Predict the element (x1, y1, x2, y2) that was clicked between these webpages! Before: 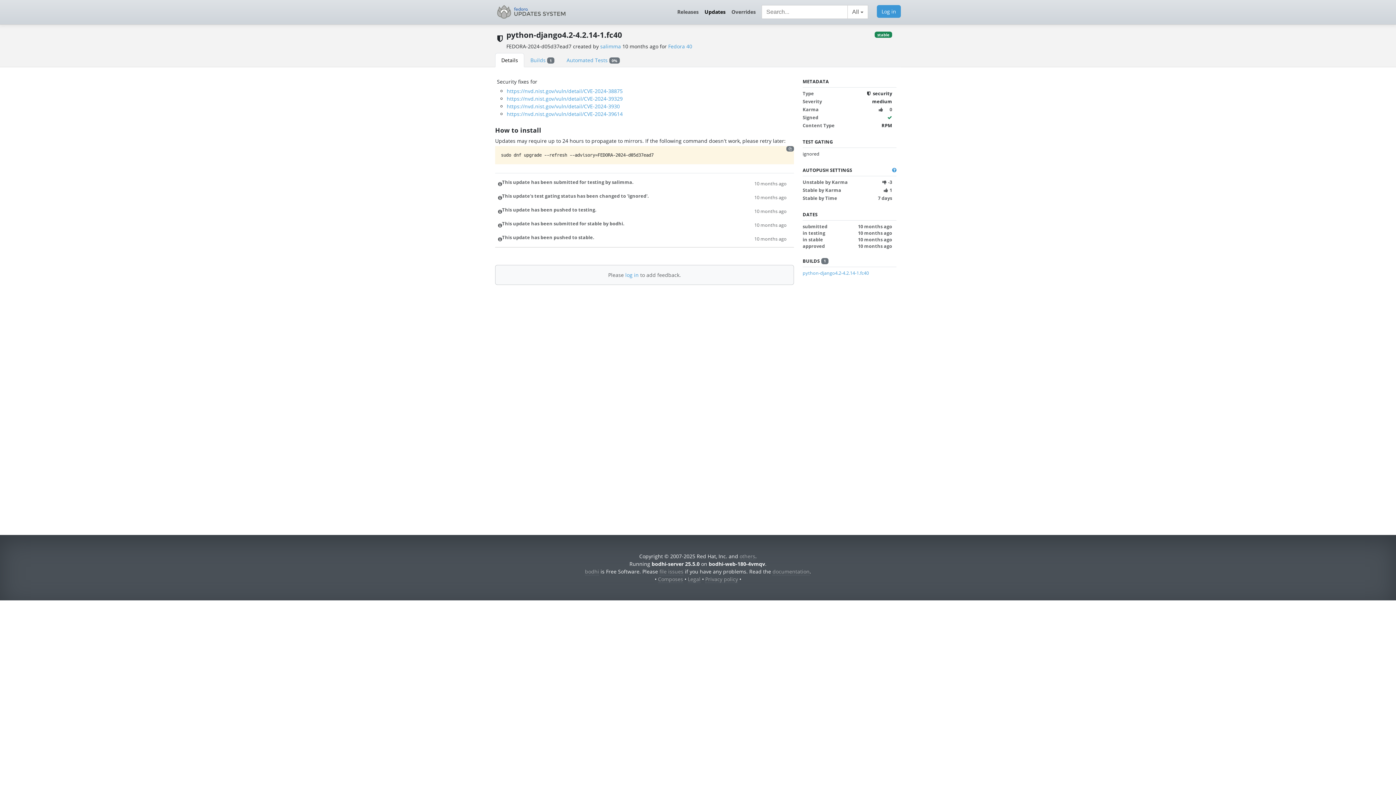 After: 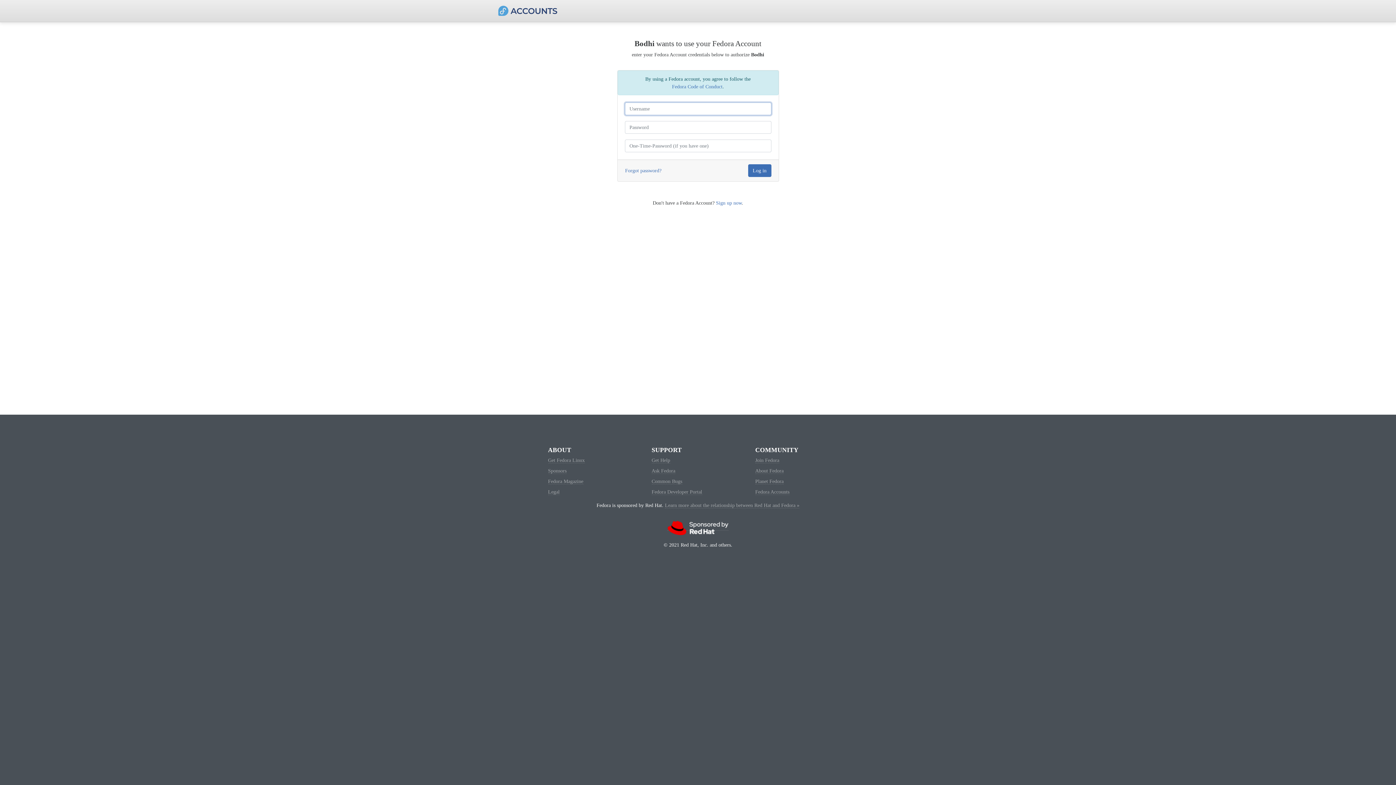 Action: bbox: (625, 271, 638, 278) label: log in